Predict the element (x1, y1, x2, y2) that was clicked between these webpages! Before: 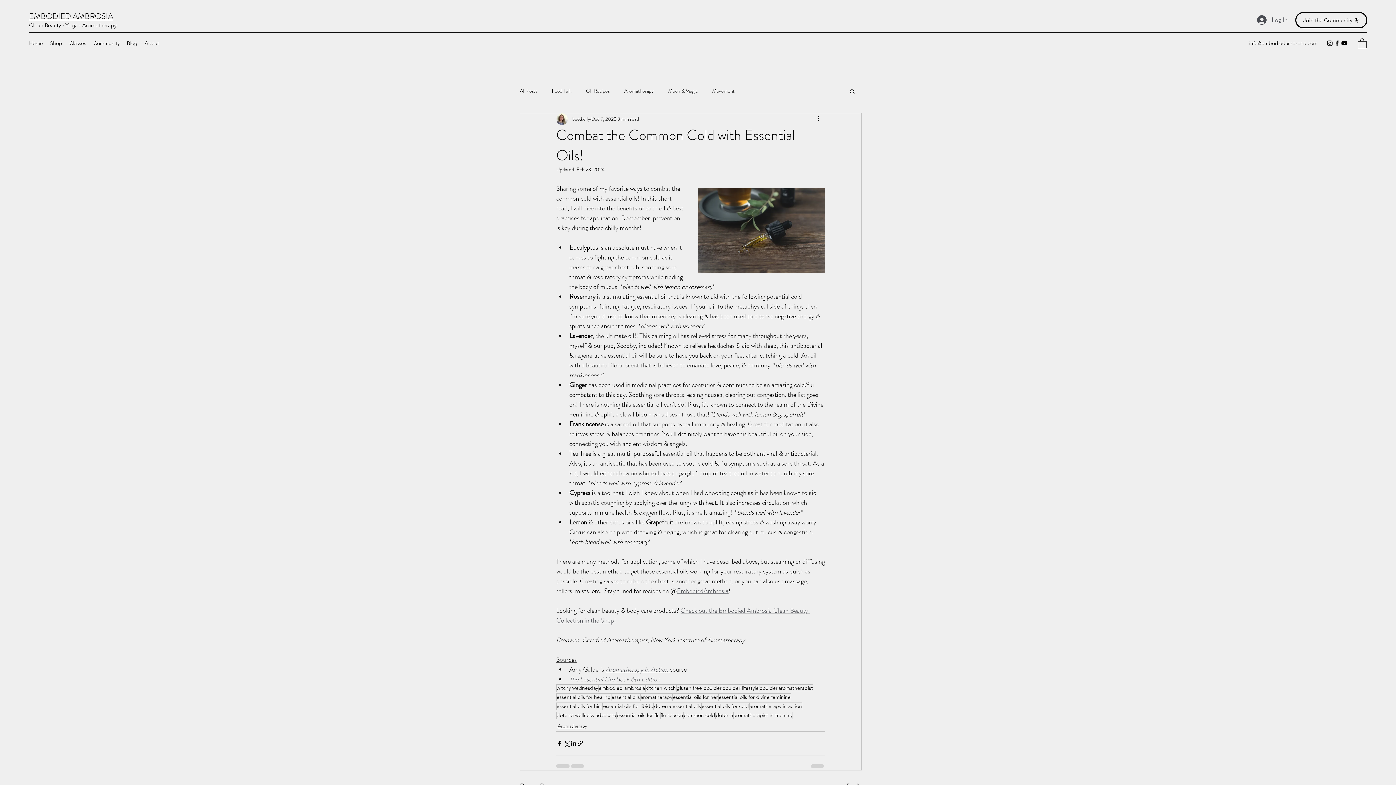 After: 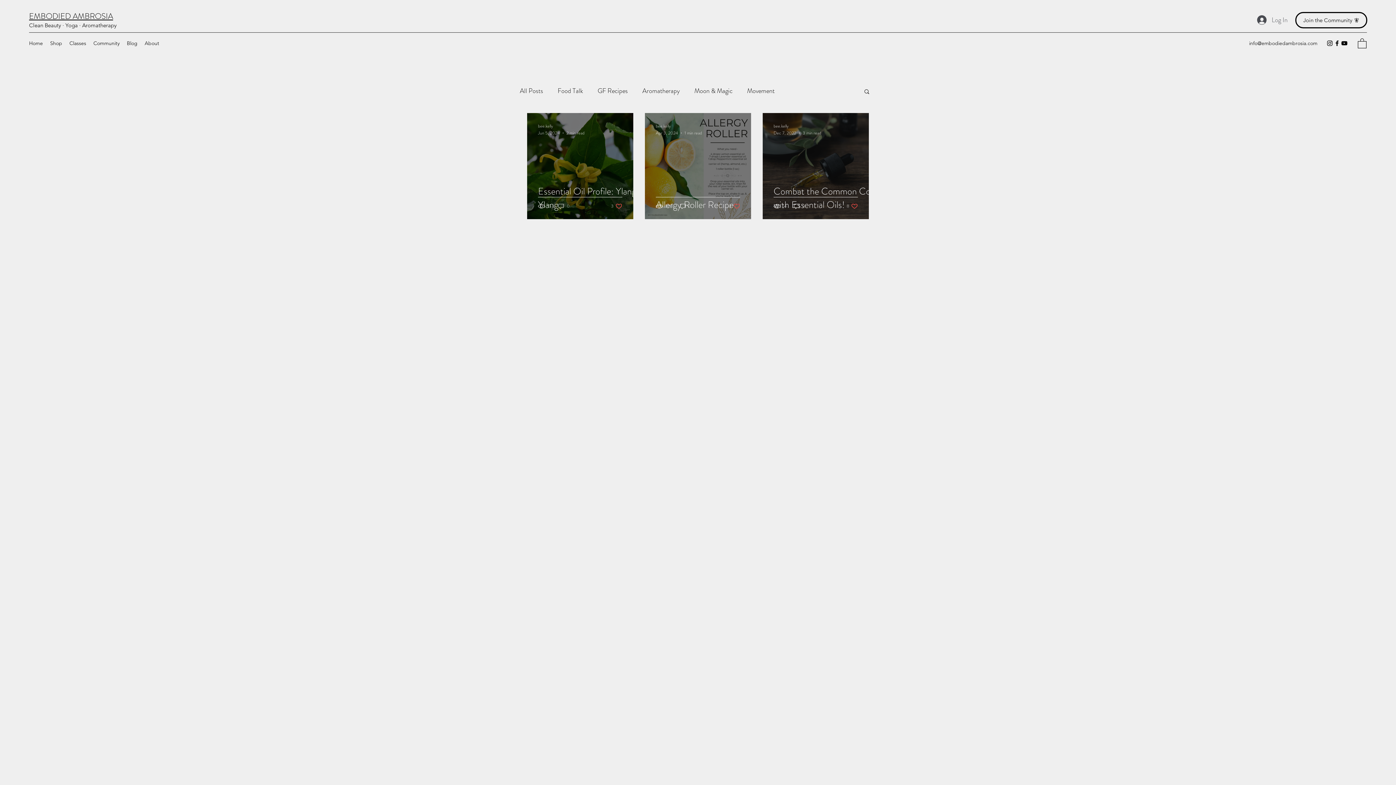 Action: label: aromatherapy in action bbox: (749, 702, 802, 710)